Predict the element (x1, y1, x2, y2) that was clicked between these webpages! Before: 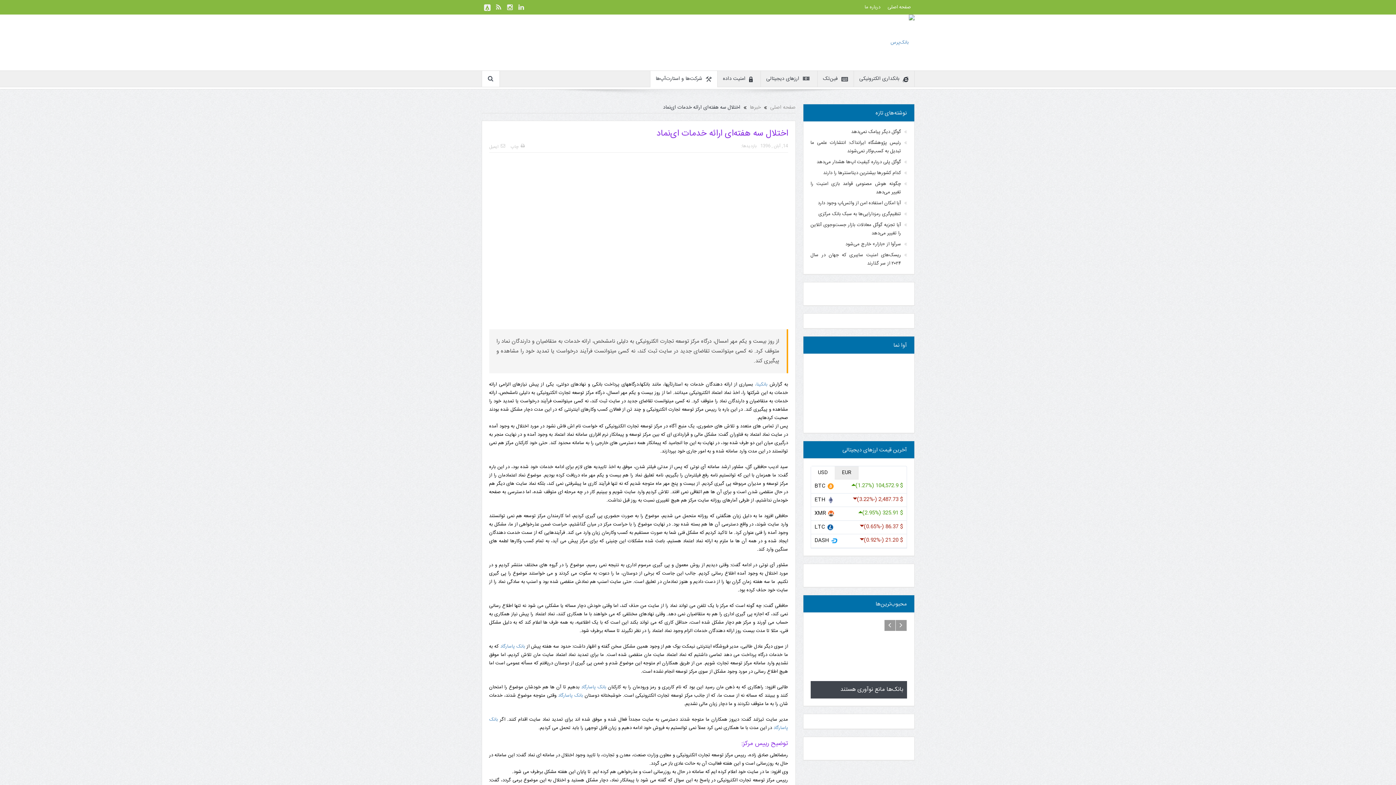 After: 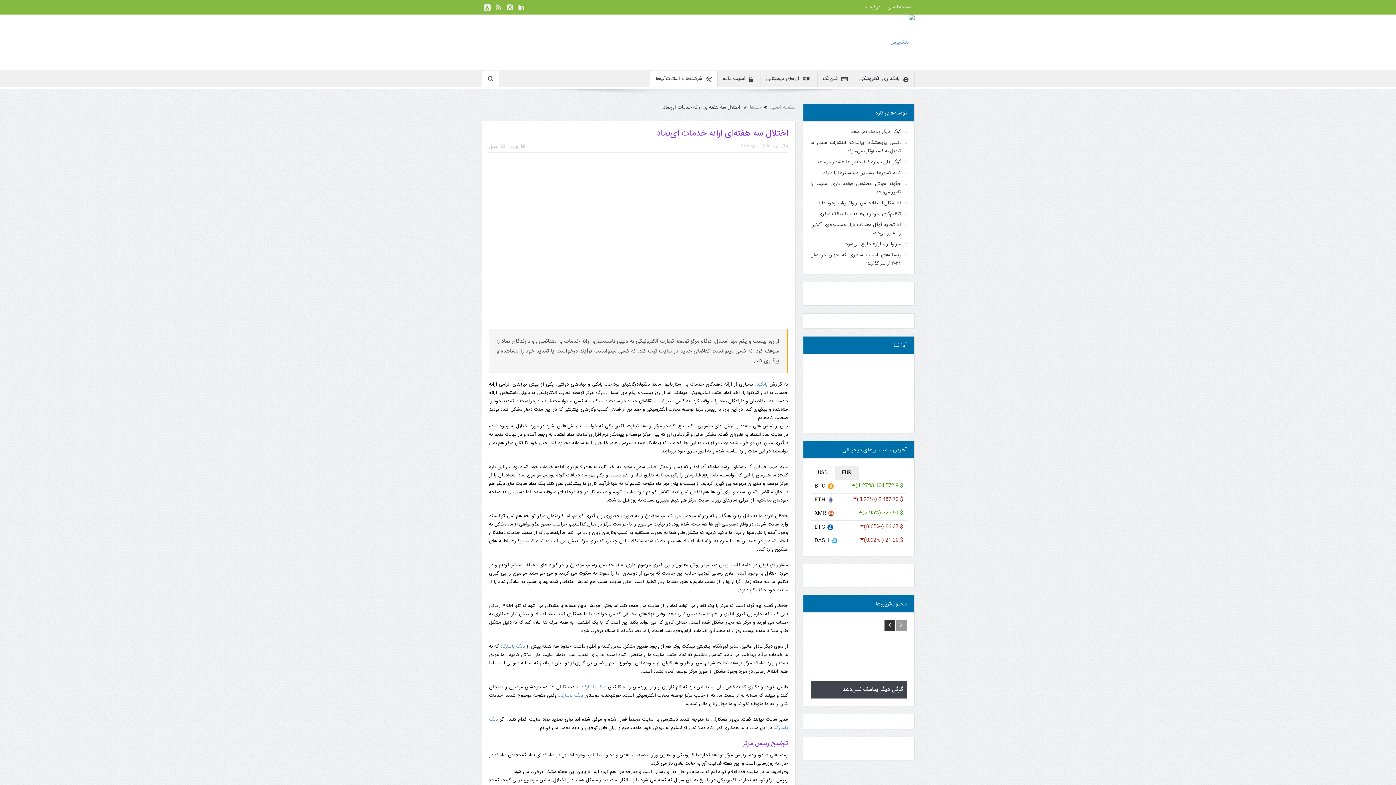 Action: bbox: (884, 620, 895, 631)